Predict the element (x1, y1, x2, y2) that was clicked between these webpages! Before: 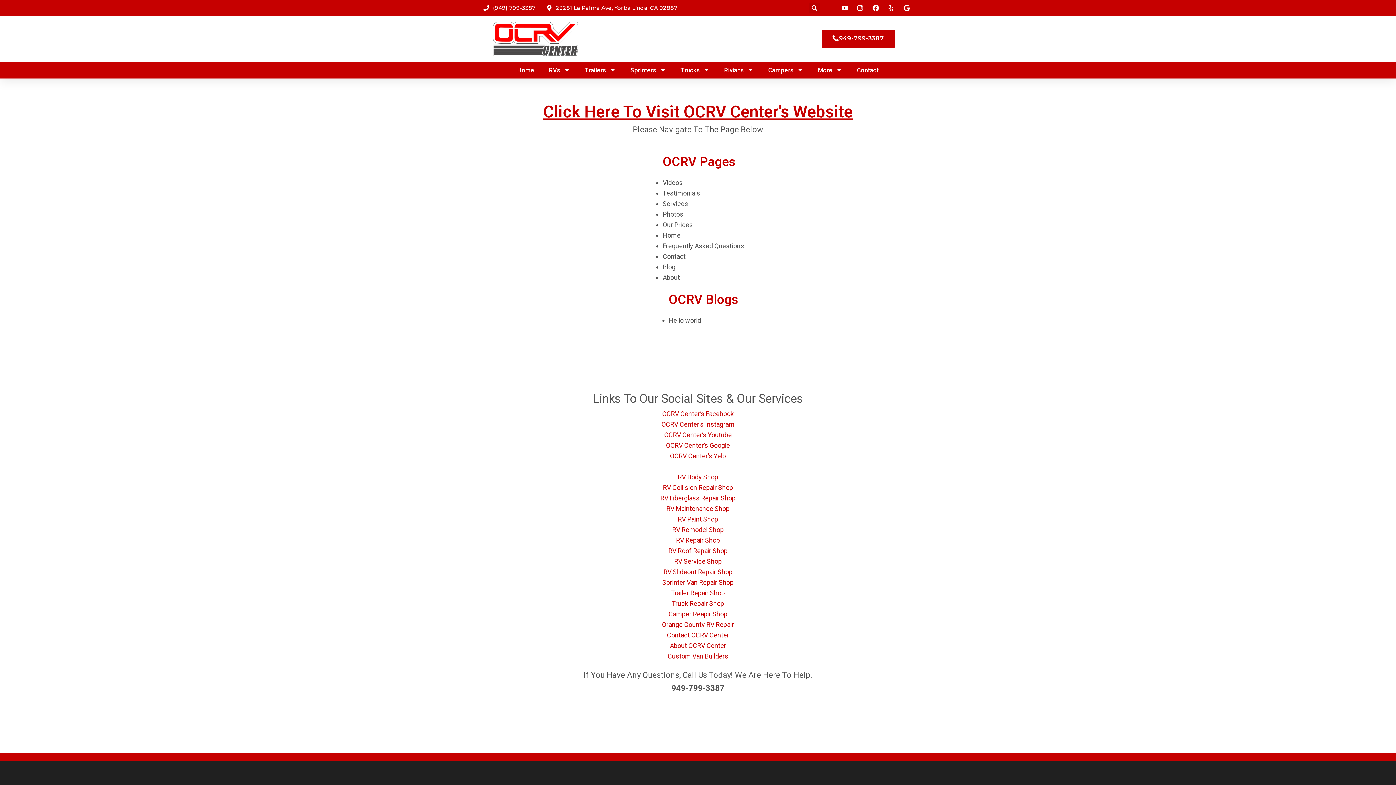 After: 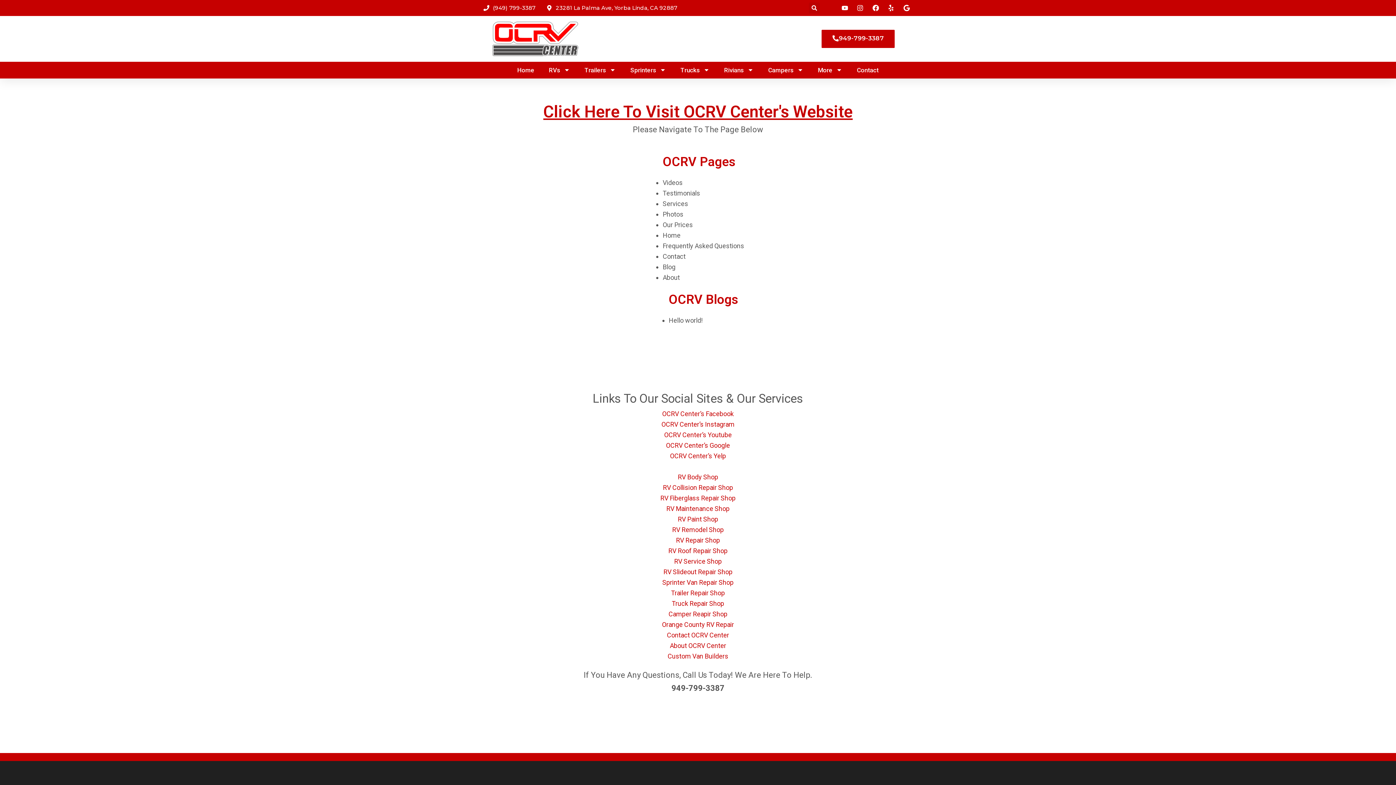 Action: bbox: (856, 4, 866, 11)